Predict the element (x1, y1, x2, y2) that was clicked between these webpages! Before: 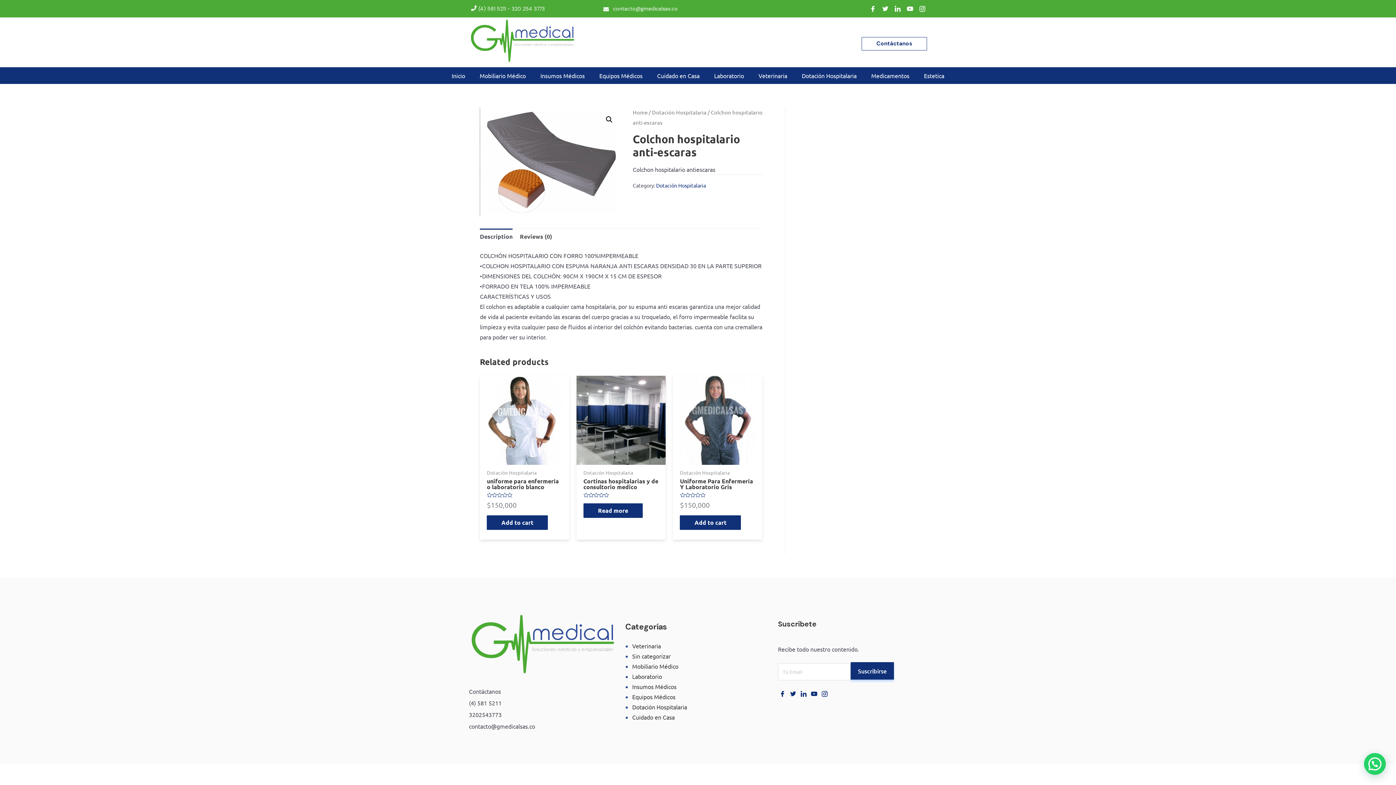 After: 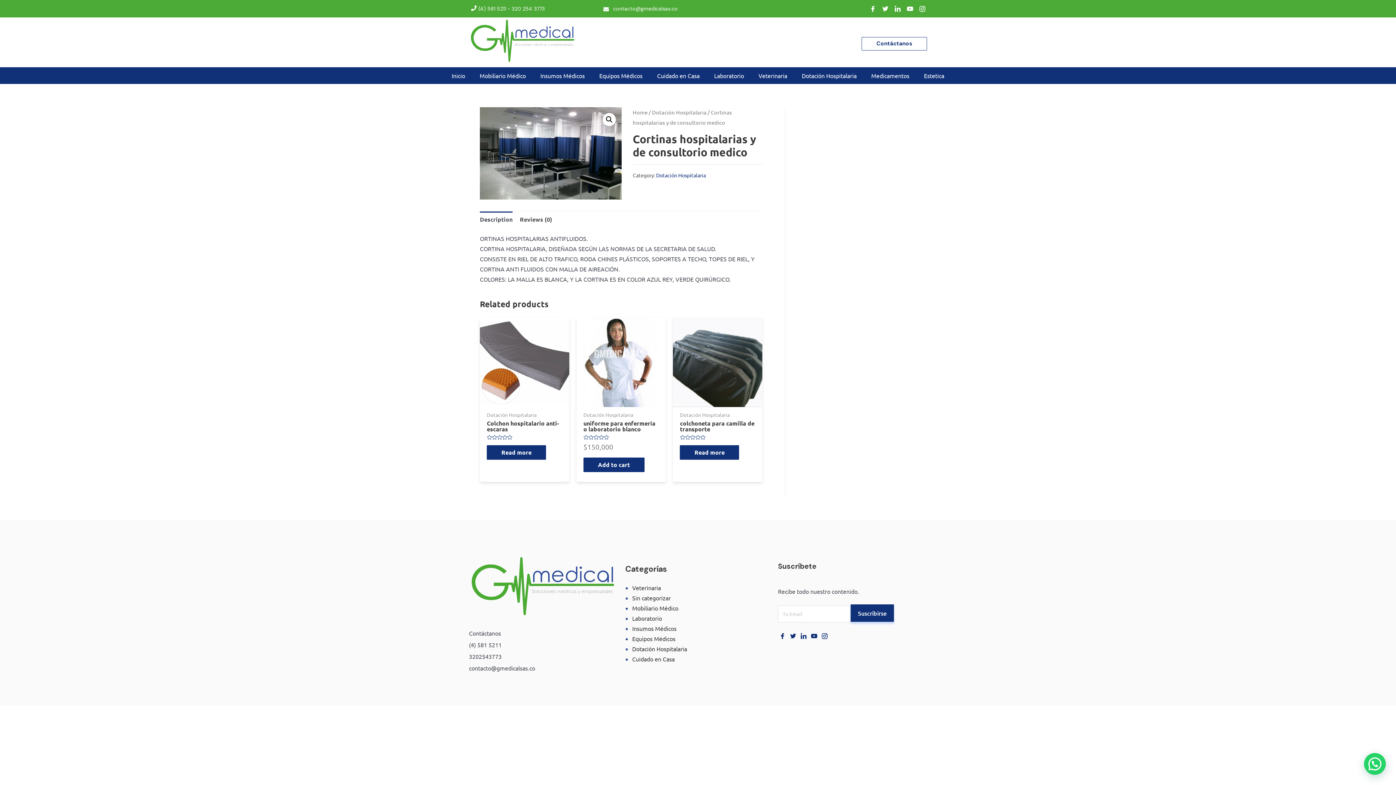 Action: bbox: (583, 503, 642, 518) label: Read more about “Cortinas hospitalarias y de consultorio medico”